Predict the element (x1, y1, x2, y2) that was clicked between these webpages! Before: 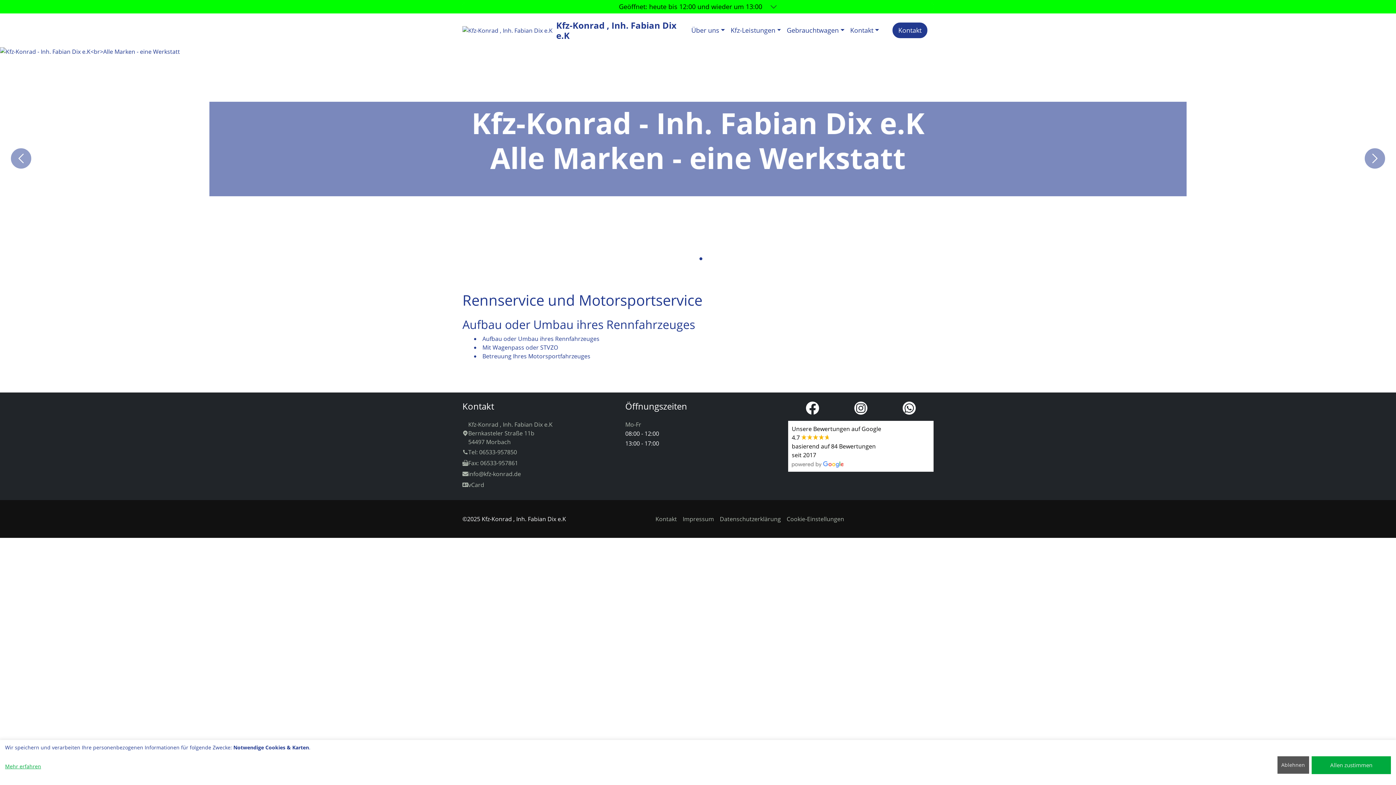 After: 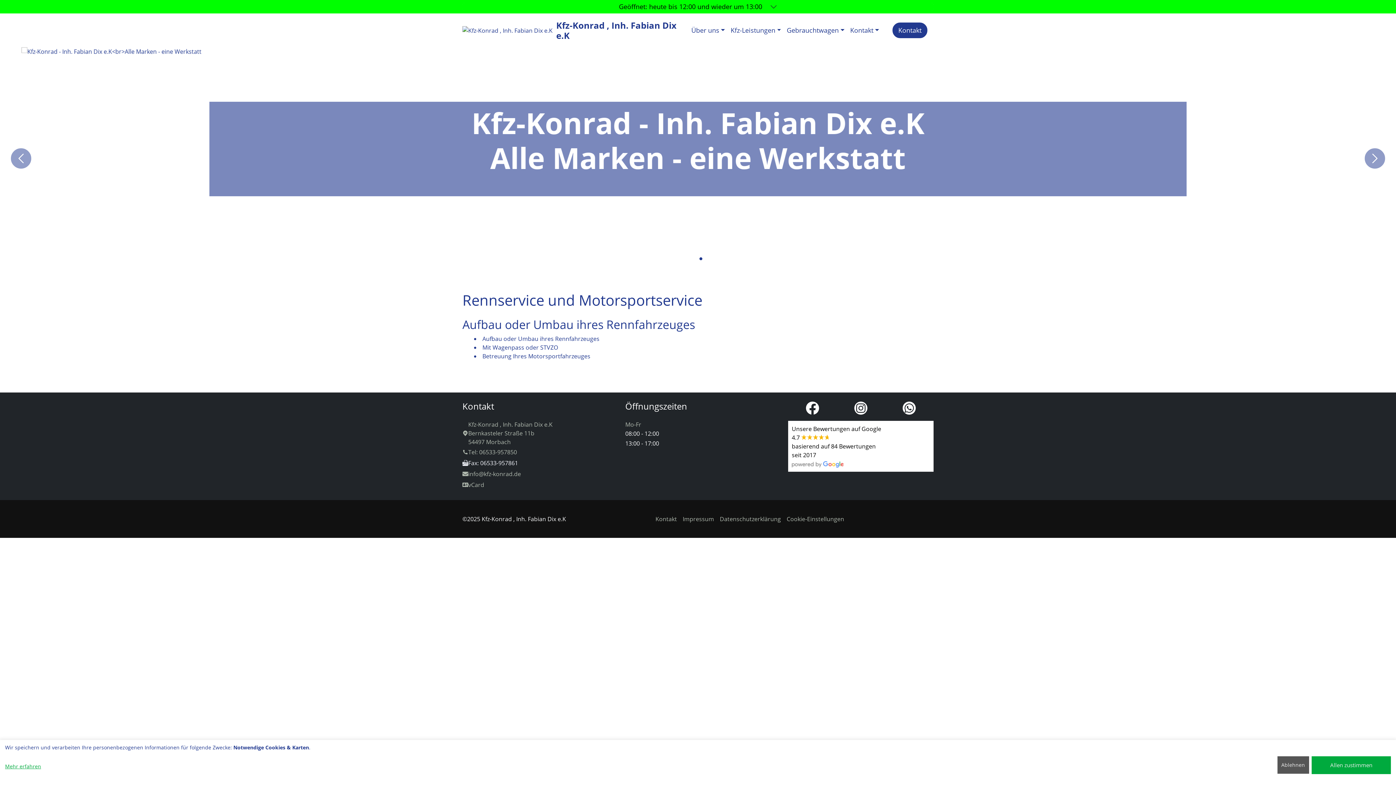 Action: bbox: (462, 458, 518, 467) label: Fax: 06533-957861